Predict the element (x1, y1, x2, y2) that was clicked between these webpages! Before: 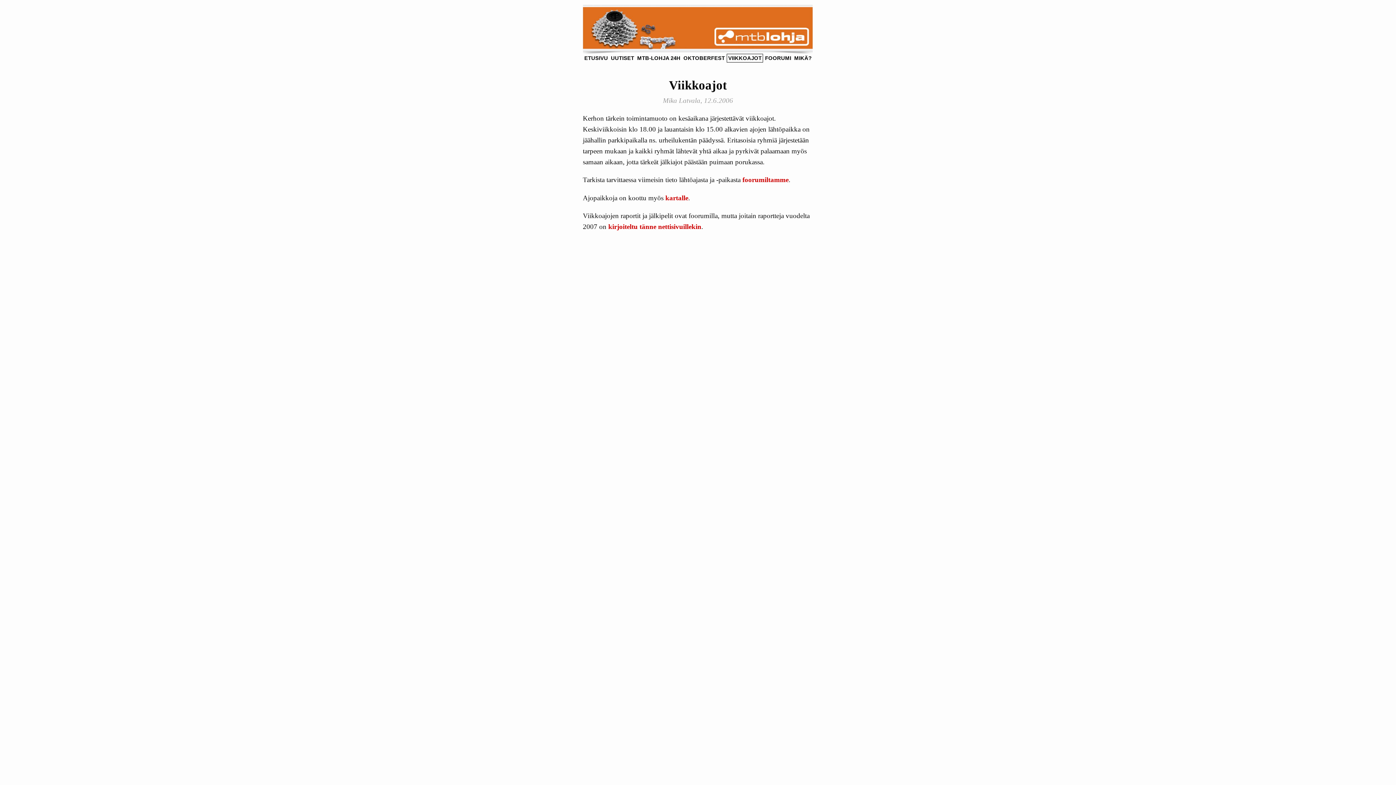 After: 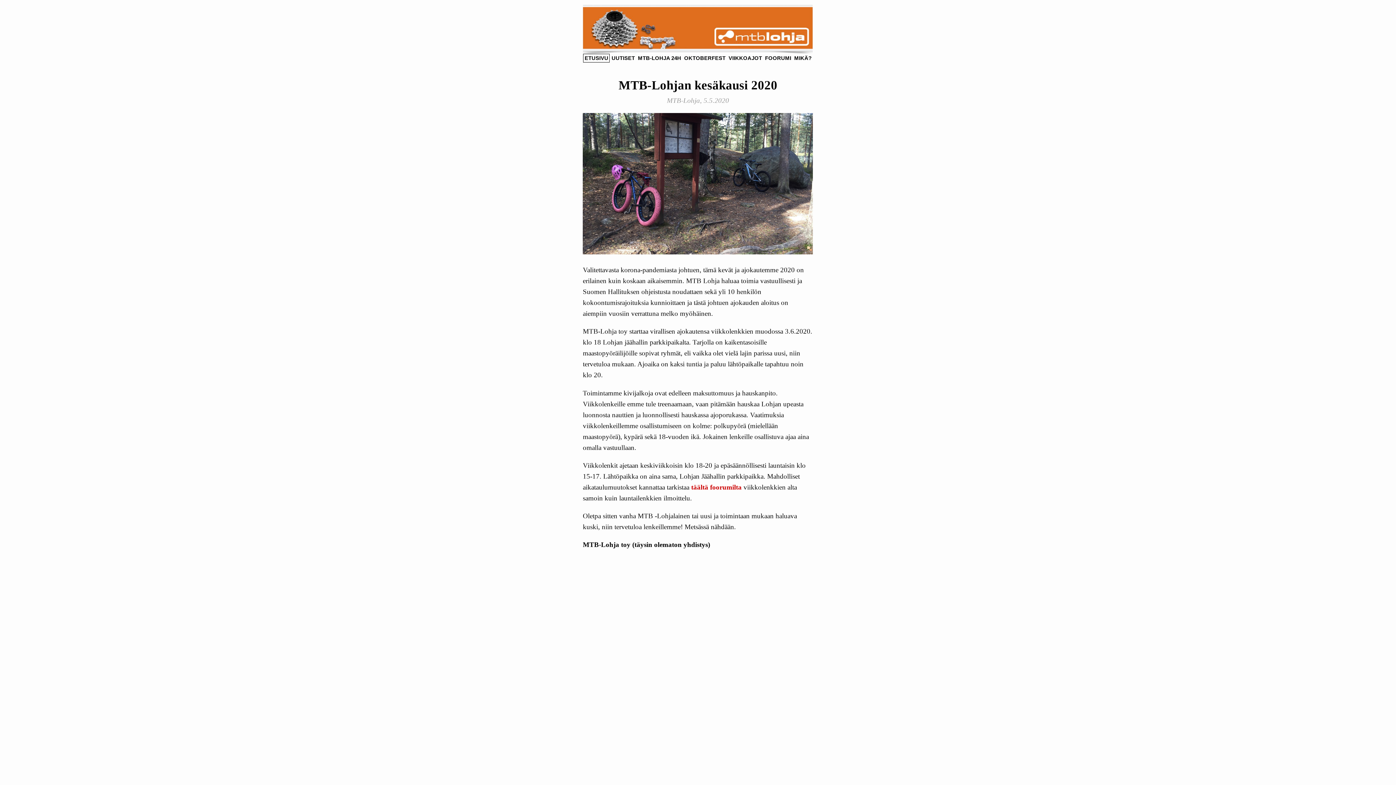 Action: label: ETUSIVU bbox: (583, 54, 609, 62)